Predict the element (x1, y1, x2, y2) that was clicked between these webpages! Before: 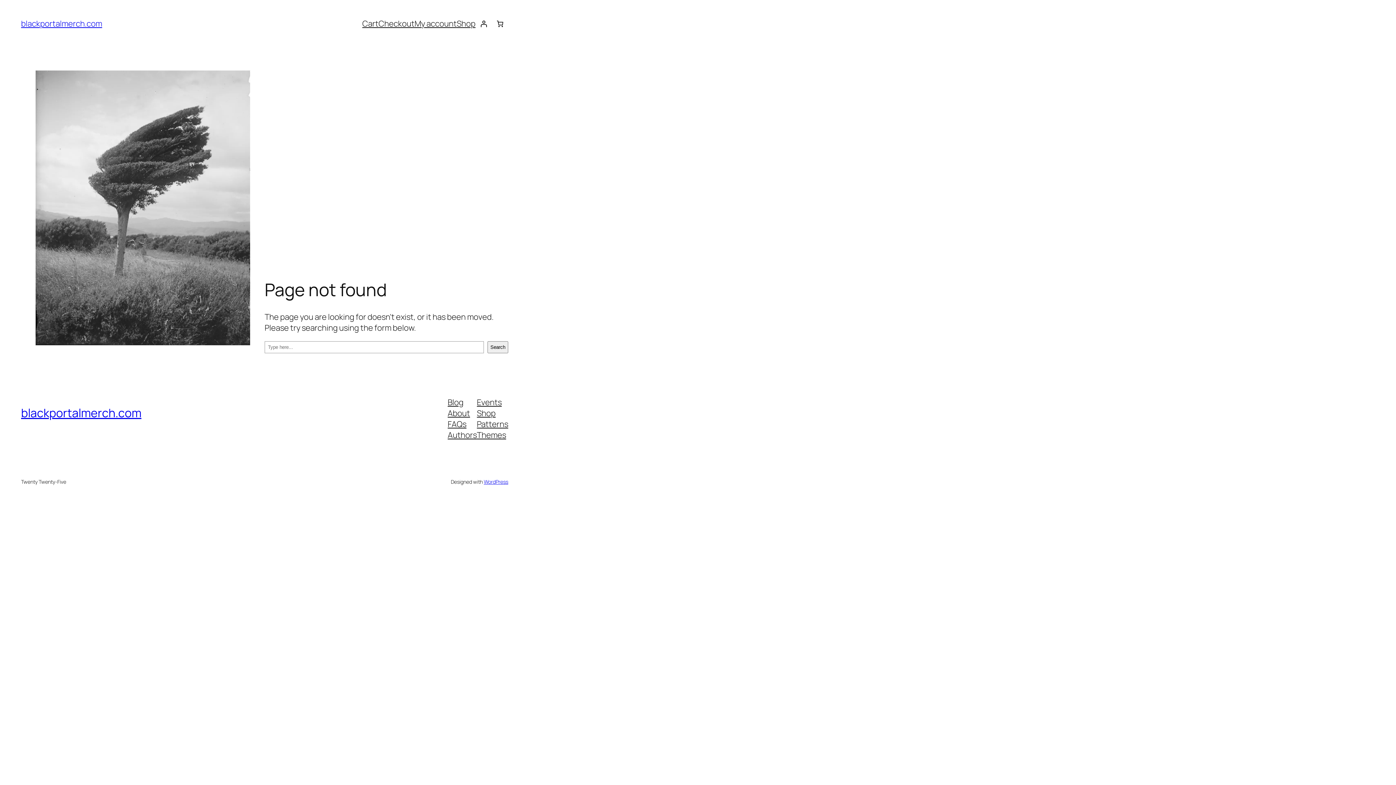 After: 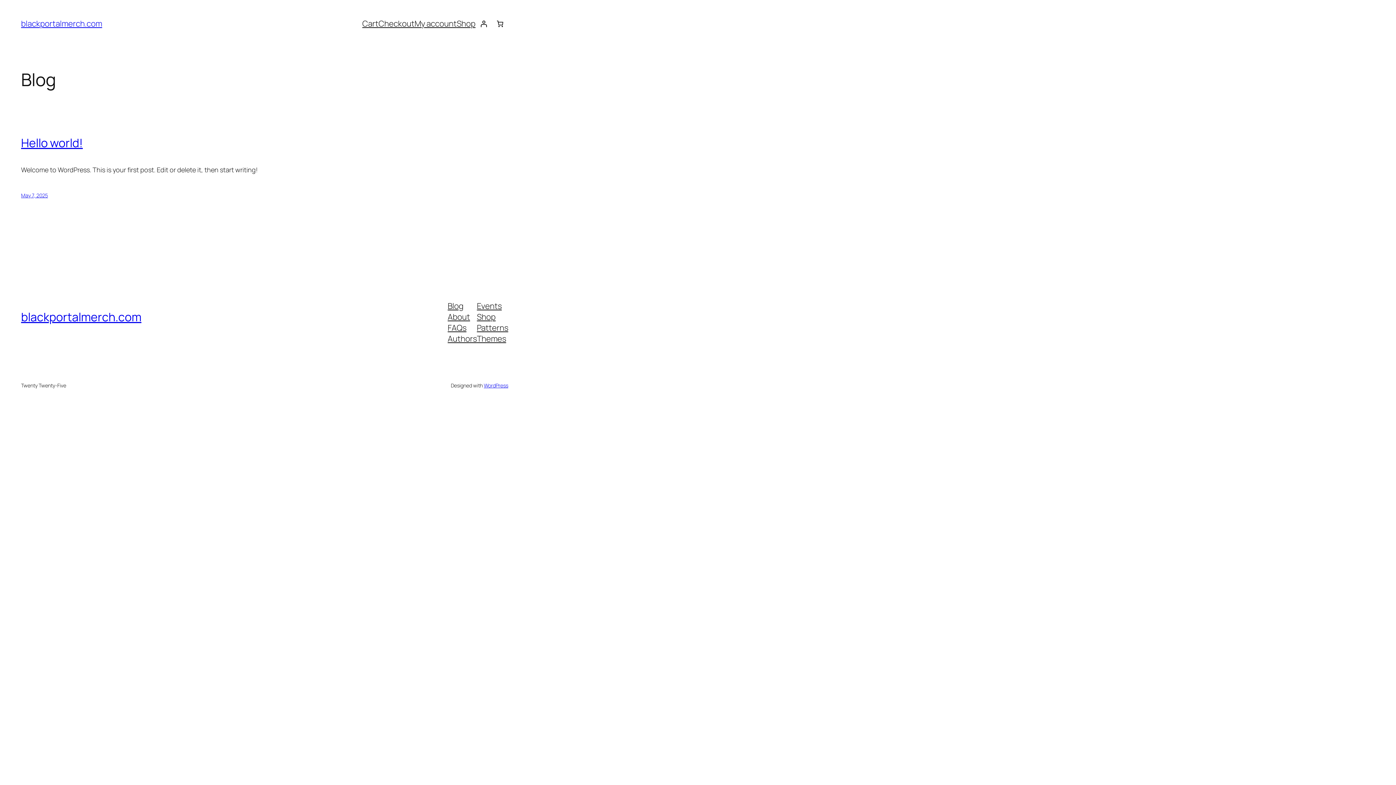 Action: bbox: (21, 405, 141, 421) label: blackportalmerch.com